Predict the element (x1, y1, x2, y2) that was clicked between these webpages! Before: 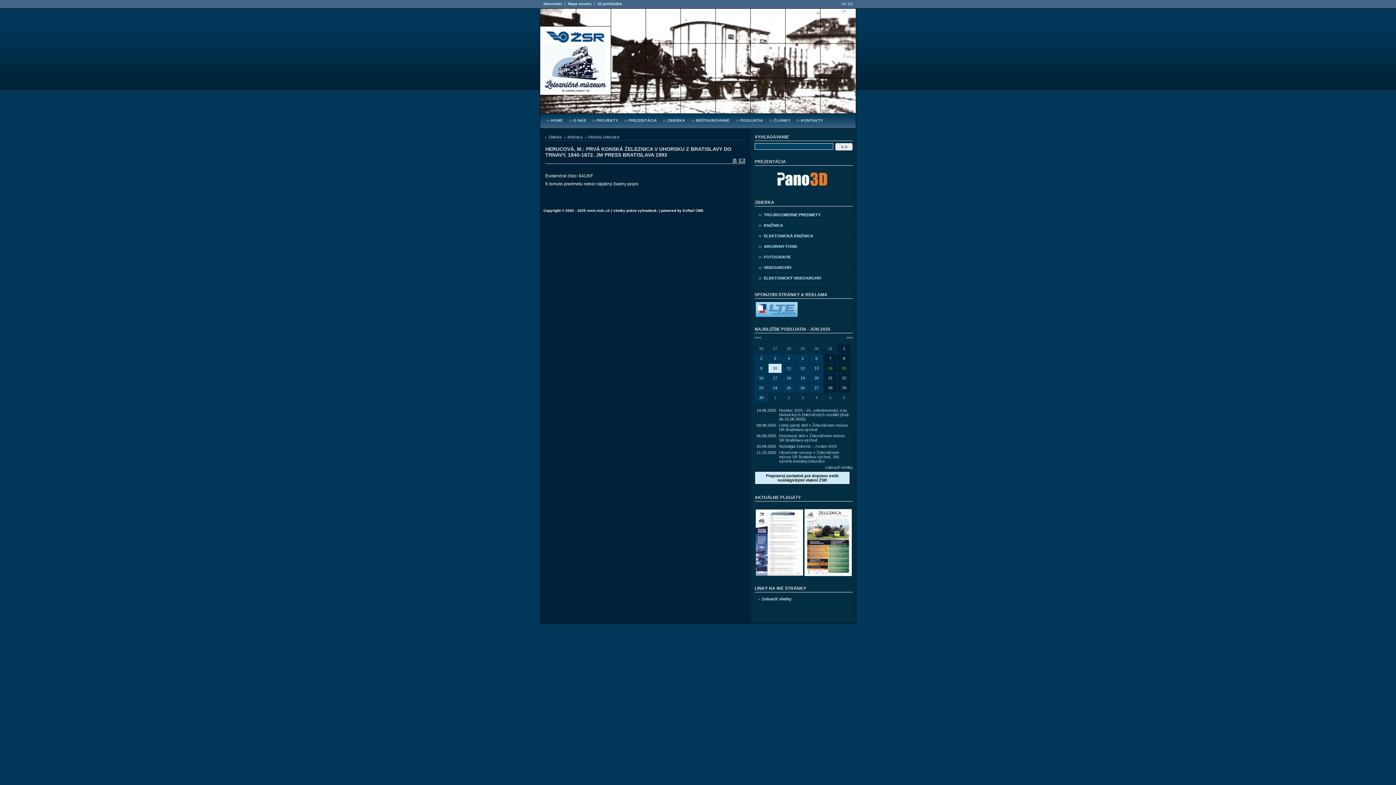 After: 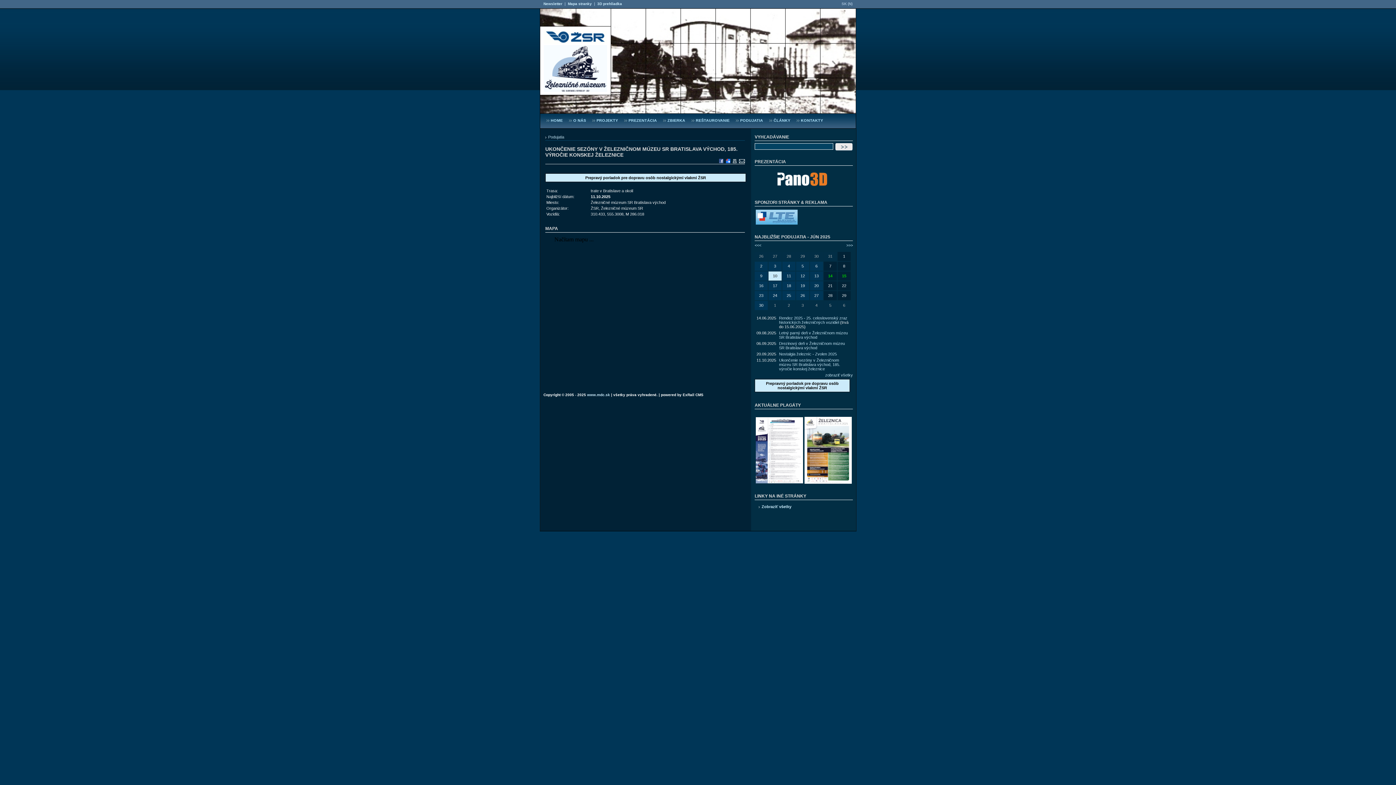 Action: label: Ukončenie sezóny v Železničnom múzeu SR Bratislava východ, 185. výročie konskej železnice bbox: (779, 450, 840, 463)